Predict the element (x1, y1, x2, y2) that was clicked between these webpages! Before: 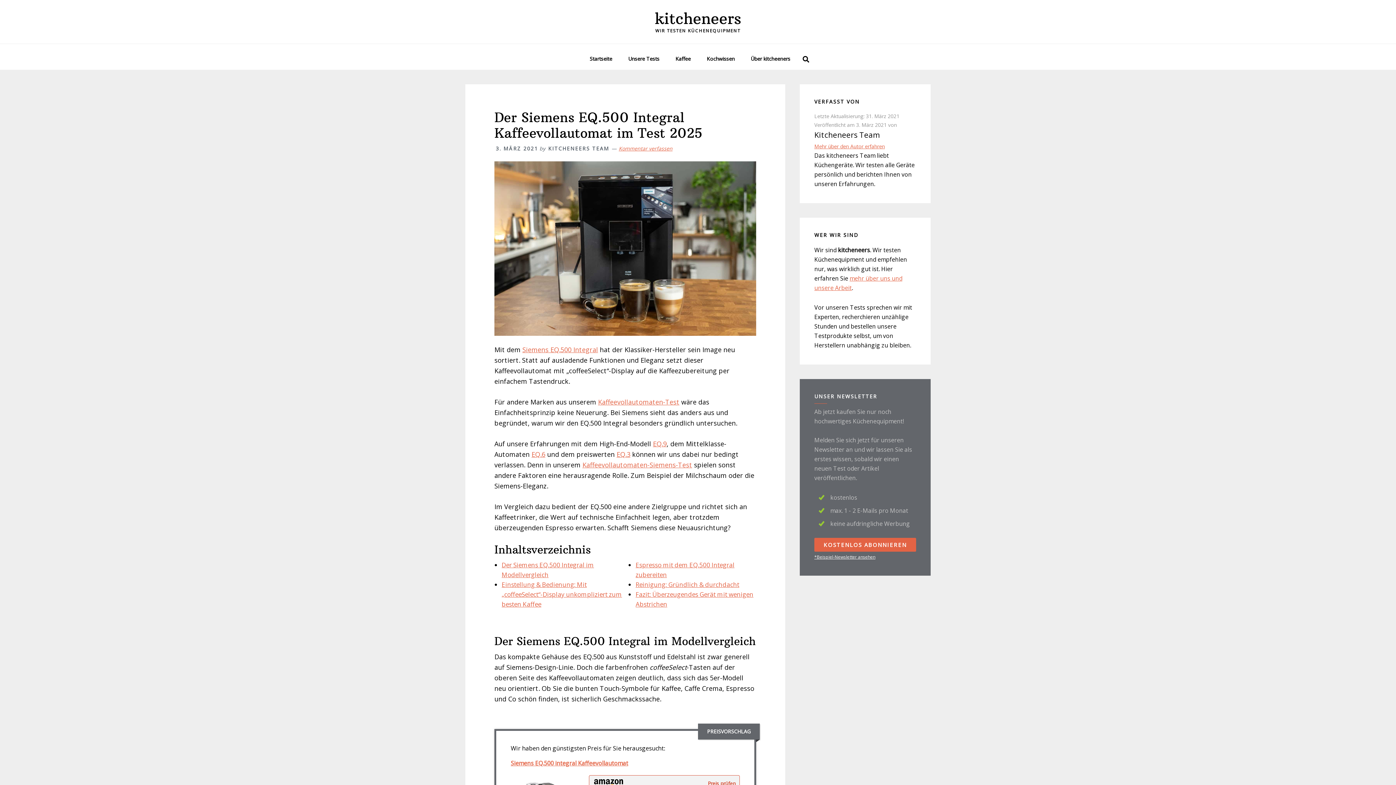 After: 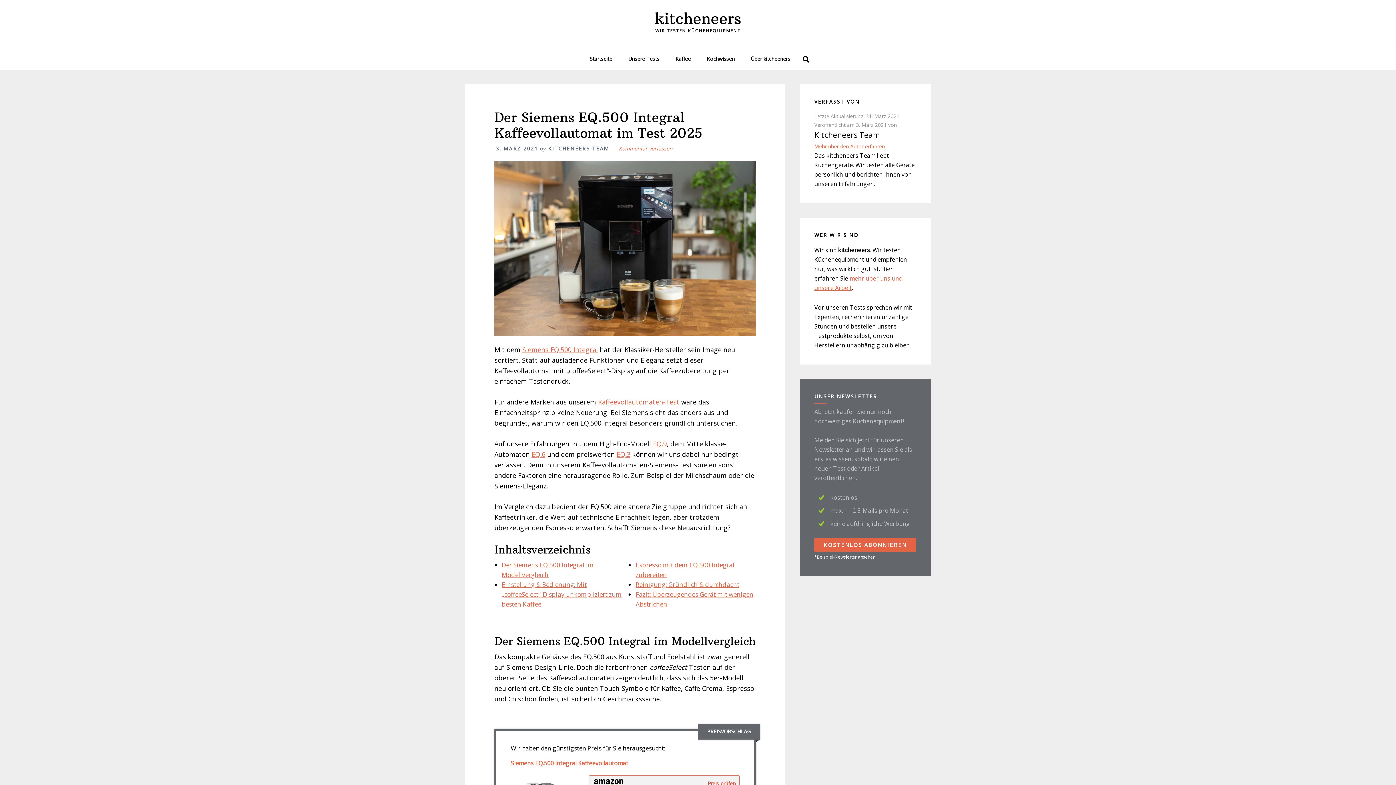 Action: label:  (opens in a new tab) bbox: (582, 460, 692, 469)